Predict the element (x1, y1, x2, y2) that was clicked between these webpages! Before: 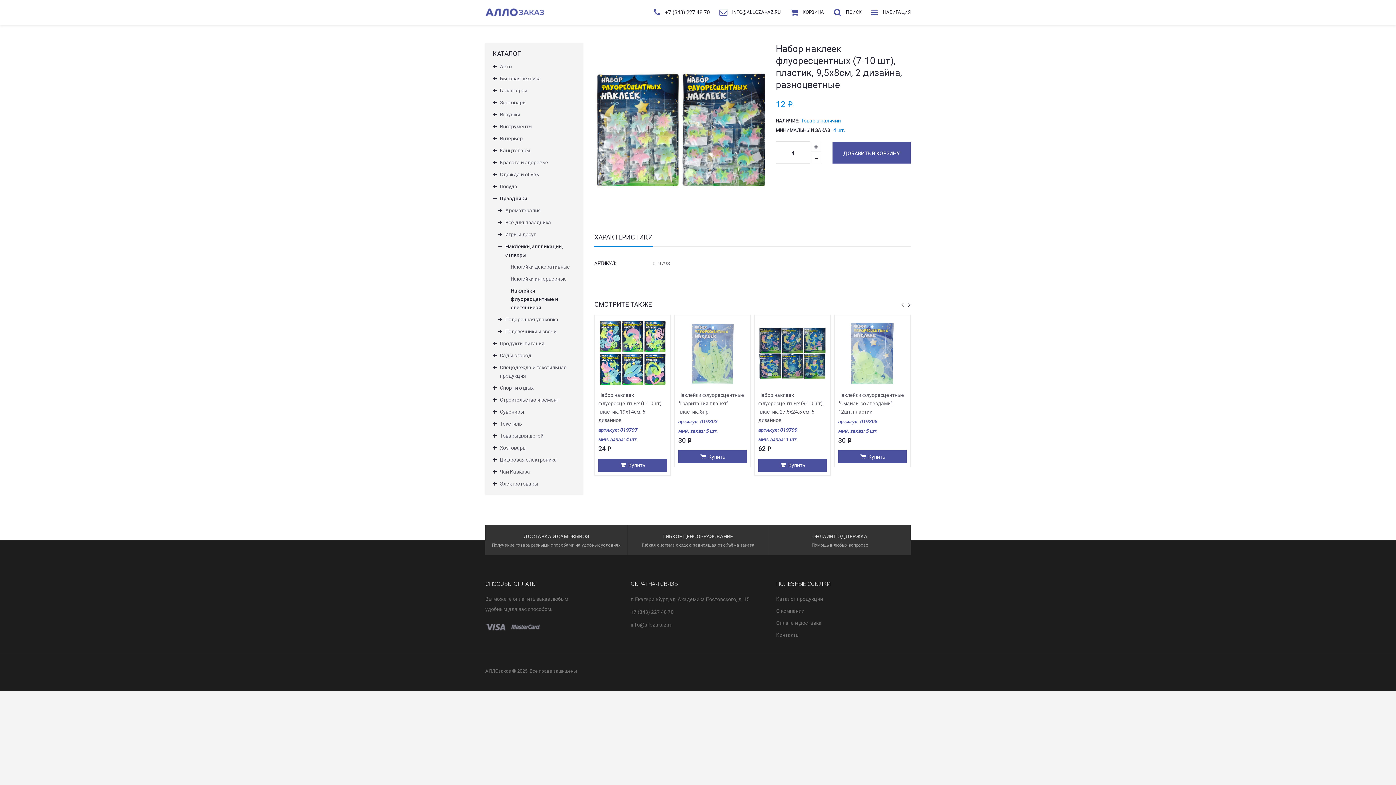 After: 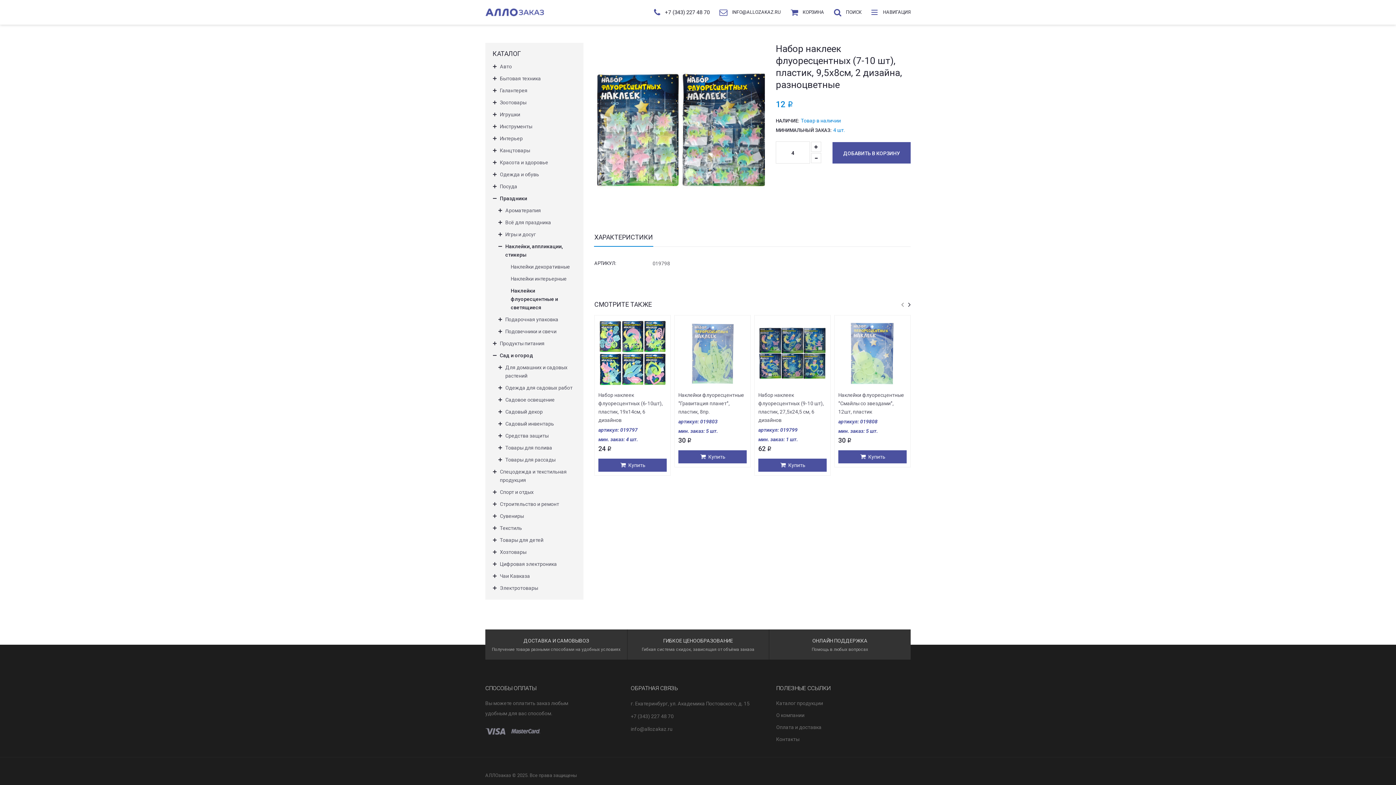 Action: bbox: (492, 353, 497, 357)